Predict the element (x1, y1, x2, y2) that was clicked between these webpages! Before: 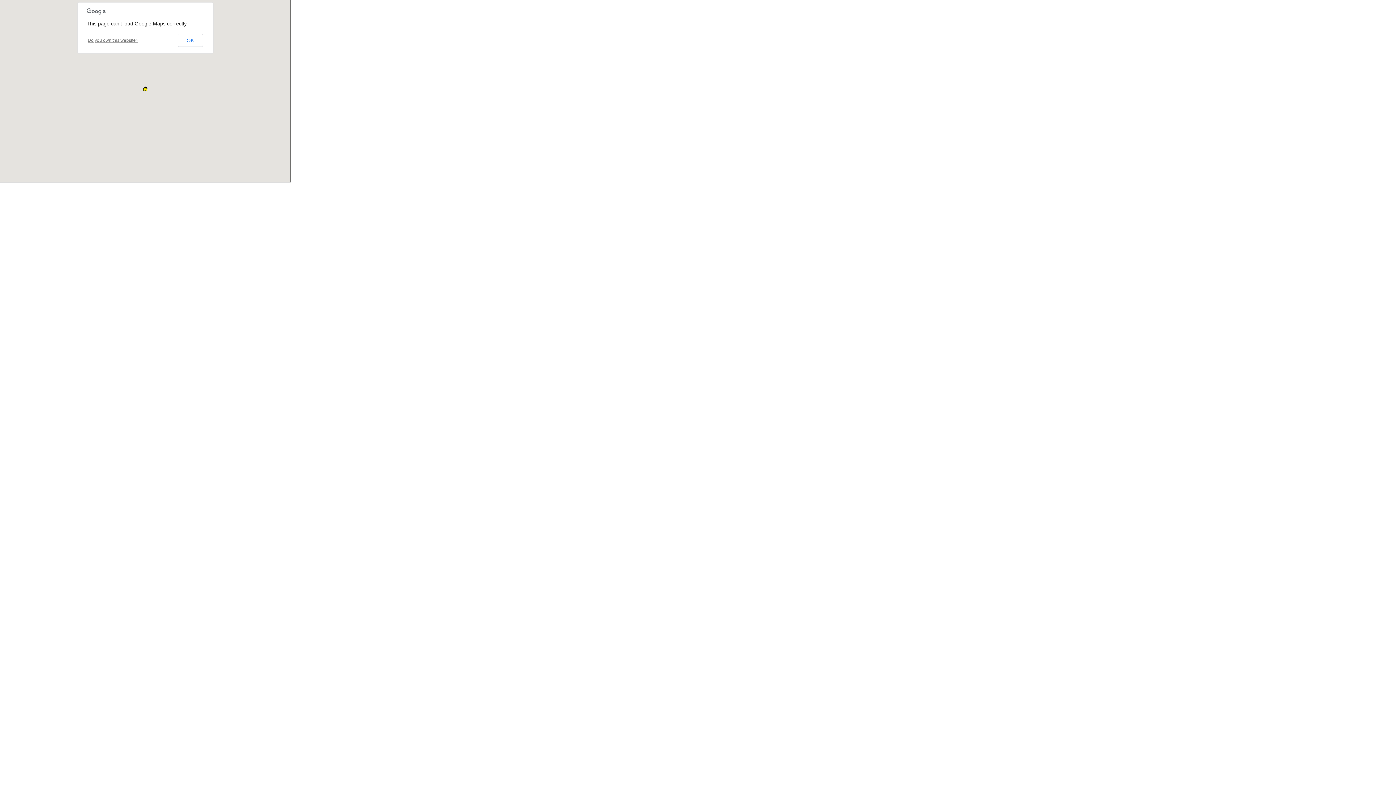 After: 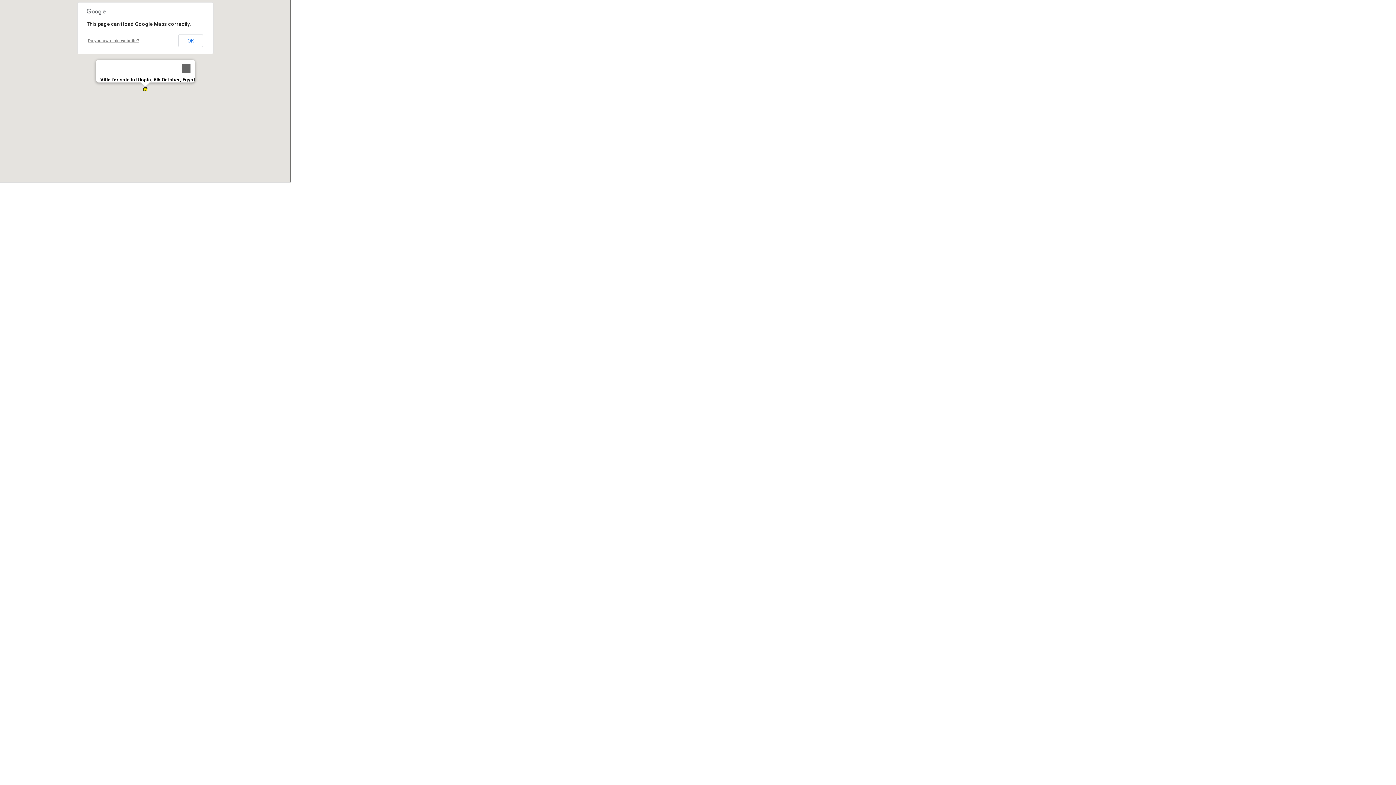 Action: bbox: (142, 86, 147, 91)